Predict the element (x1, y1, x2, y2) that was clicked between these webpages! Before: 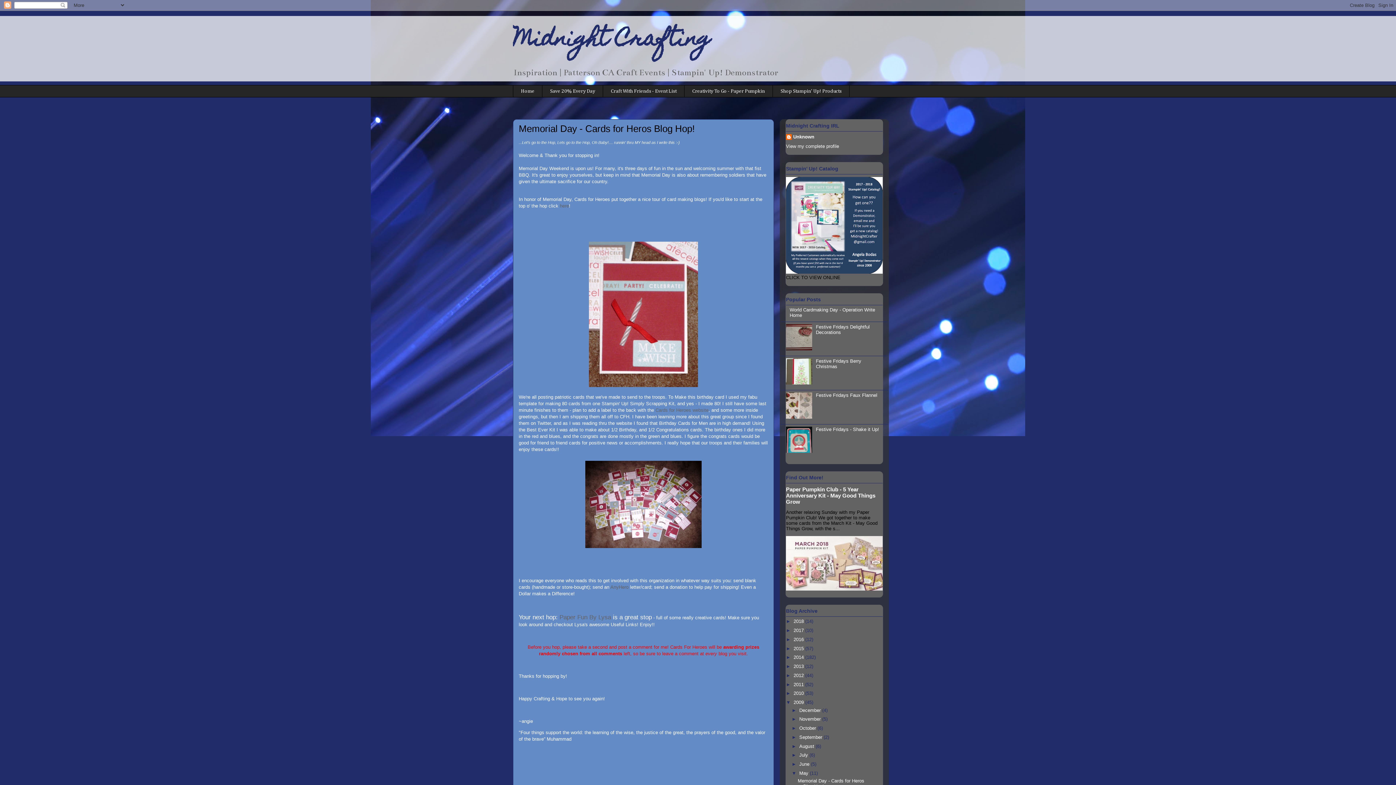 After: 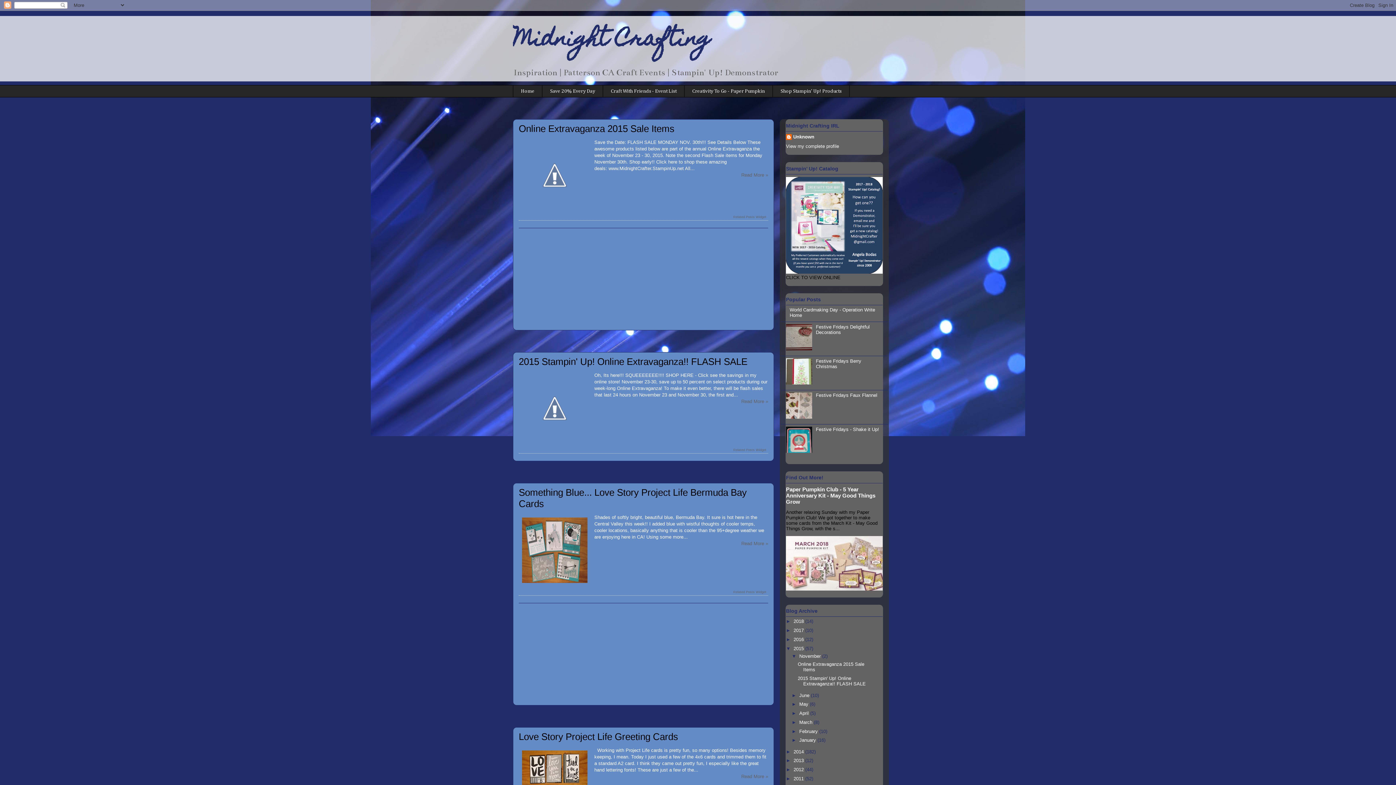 Action: label: 2015  bbox: (793, 646, 805, 651)